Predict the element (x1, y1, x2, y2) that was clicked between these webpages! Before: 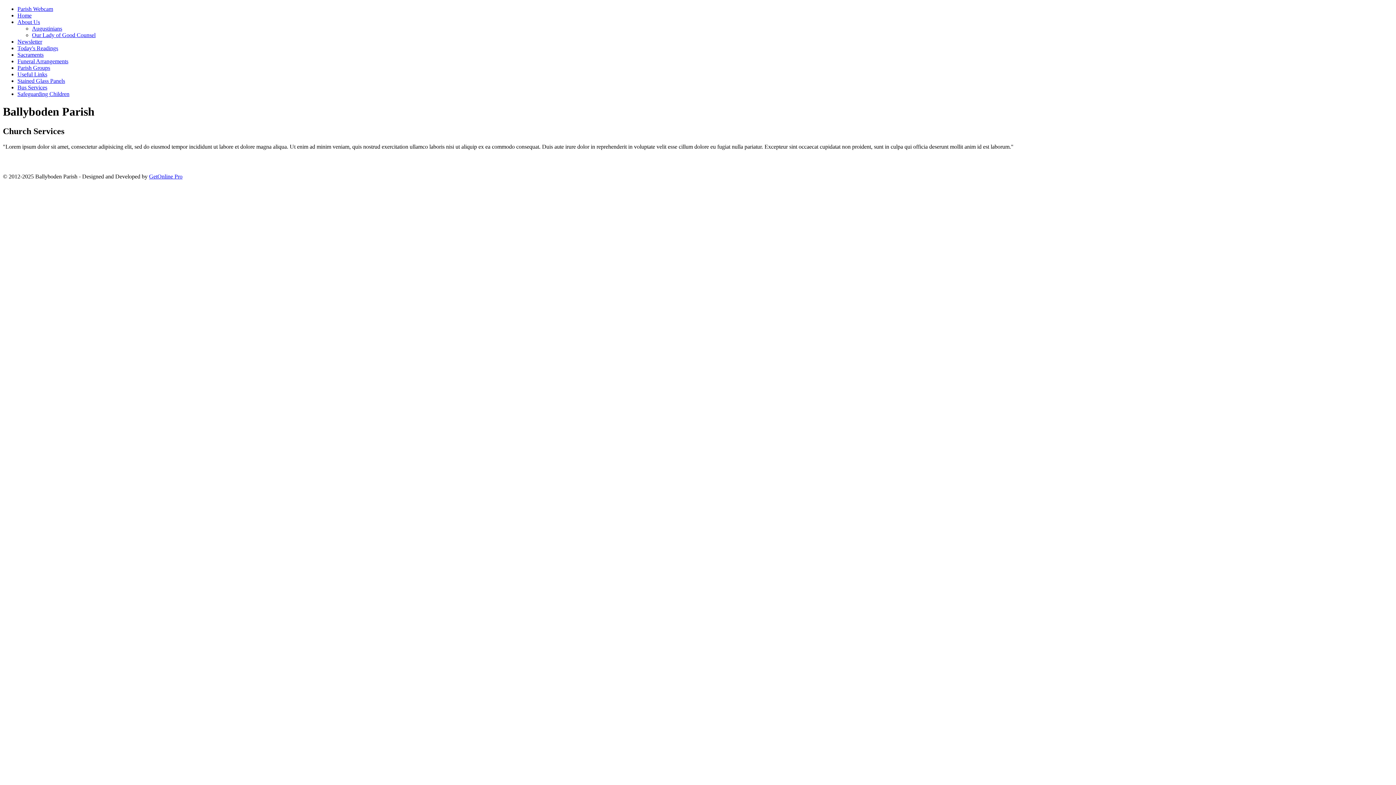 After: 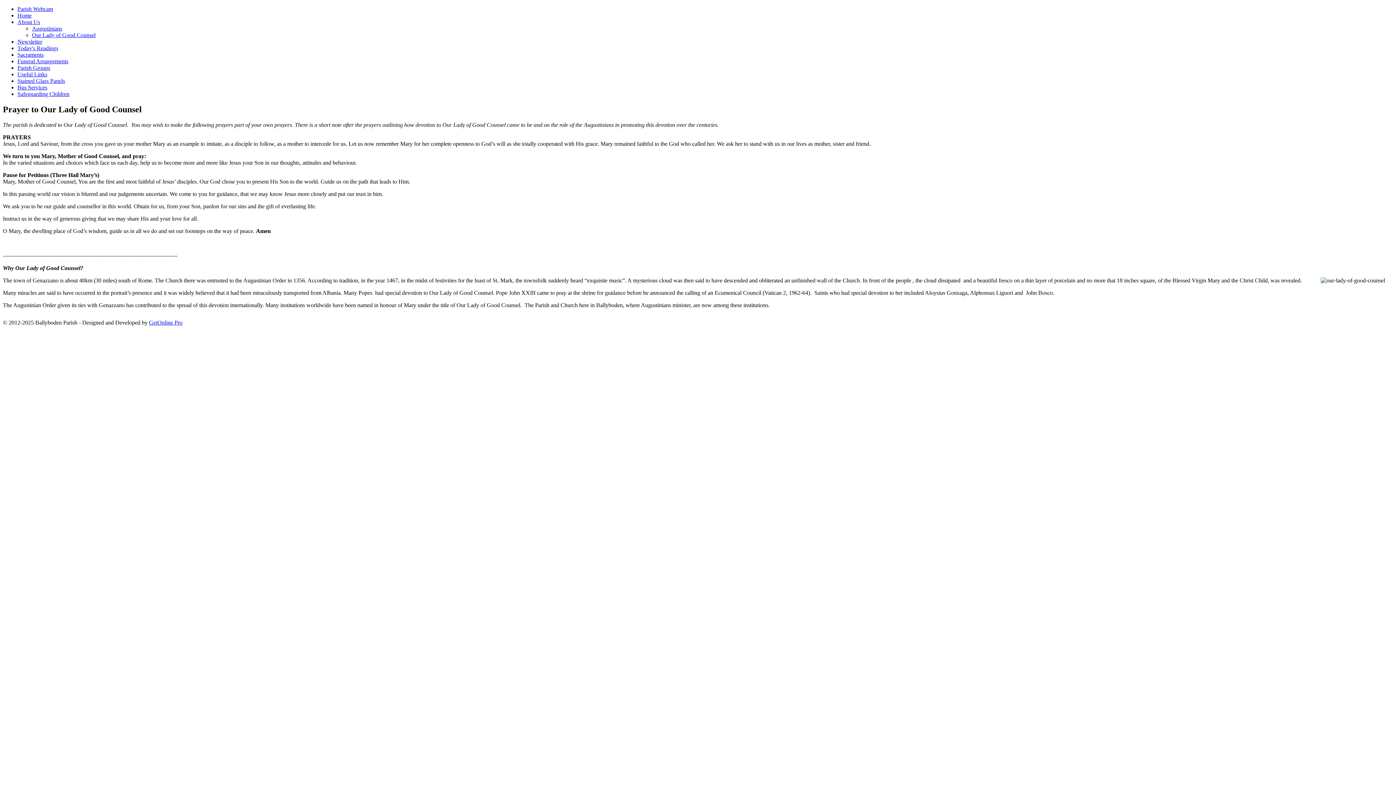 Action: label: Our Lady of Good Counsel bbox: (32, 32, 95, 38)